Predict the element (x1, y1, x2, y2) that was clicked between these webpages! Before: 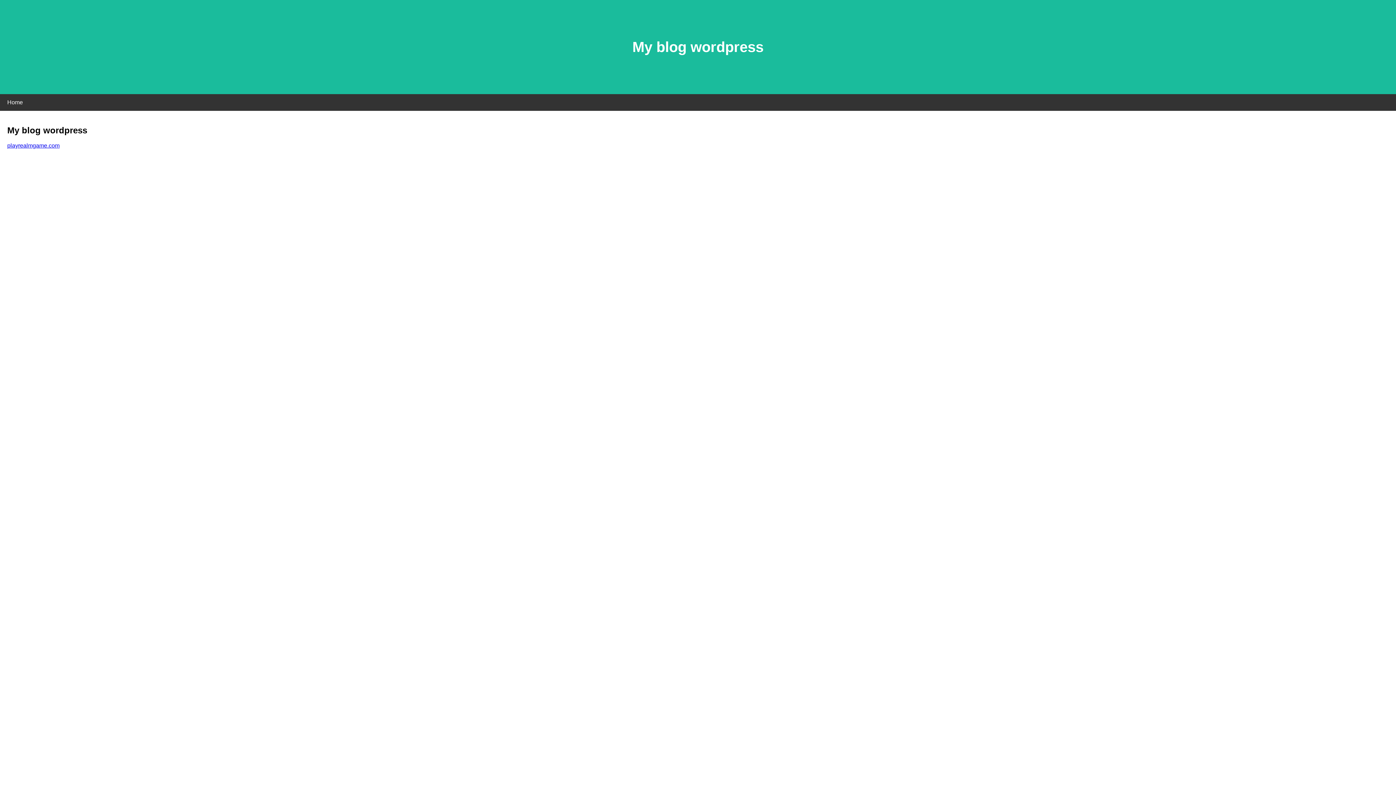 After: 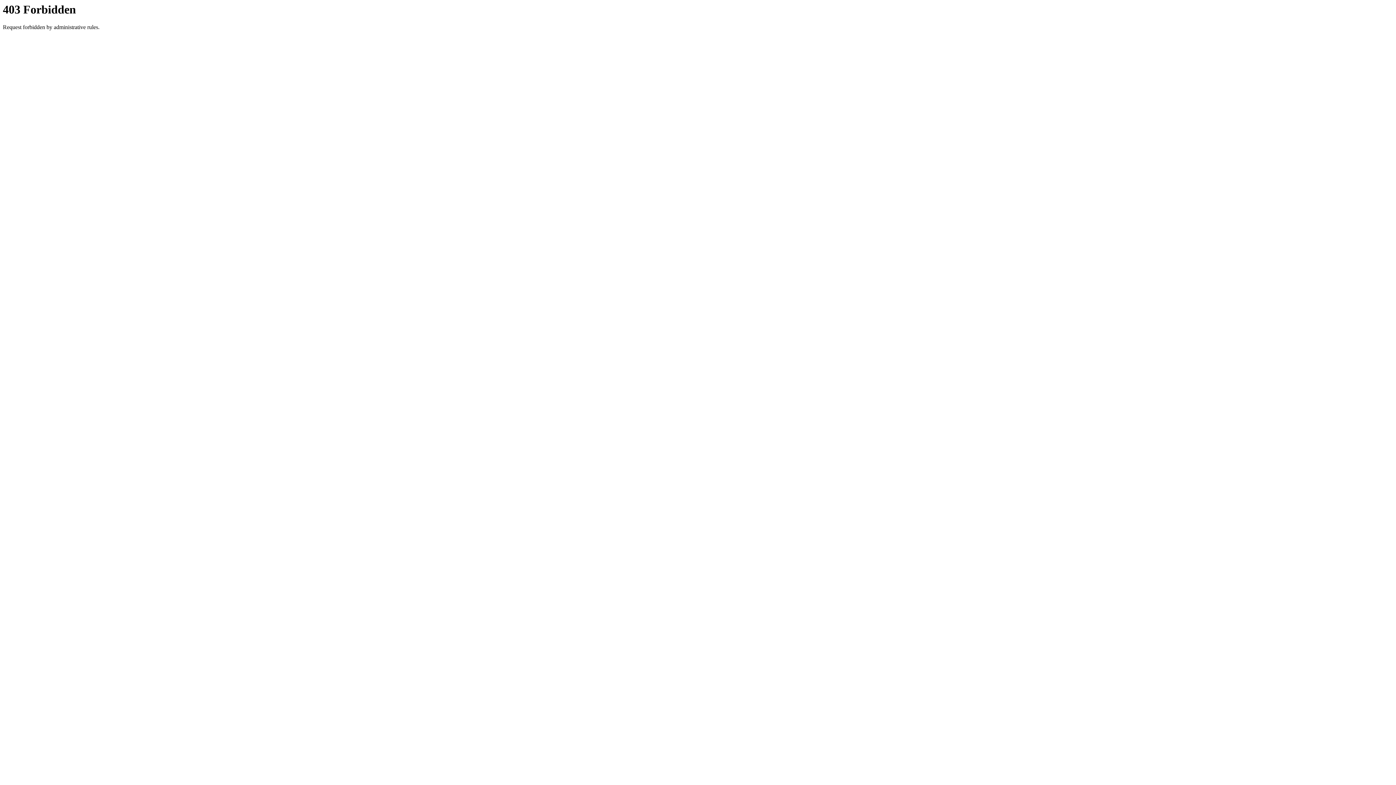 Action: label: playrealmgame.com bbox: (7, 142, 59, 148)